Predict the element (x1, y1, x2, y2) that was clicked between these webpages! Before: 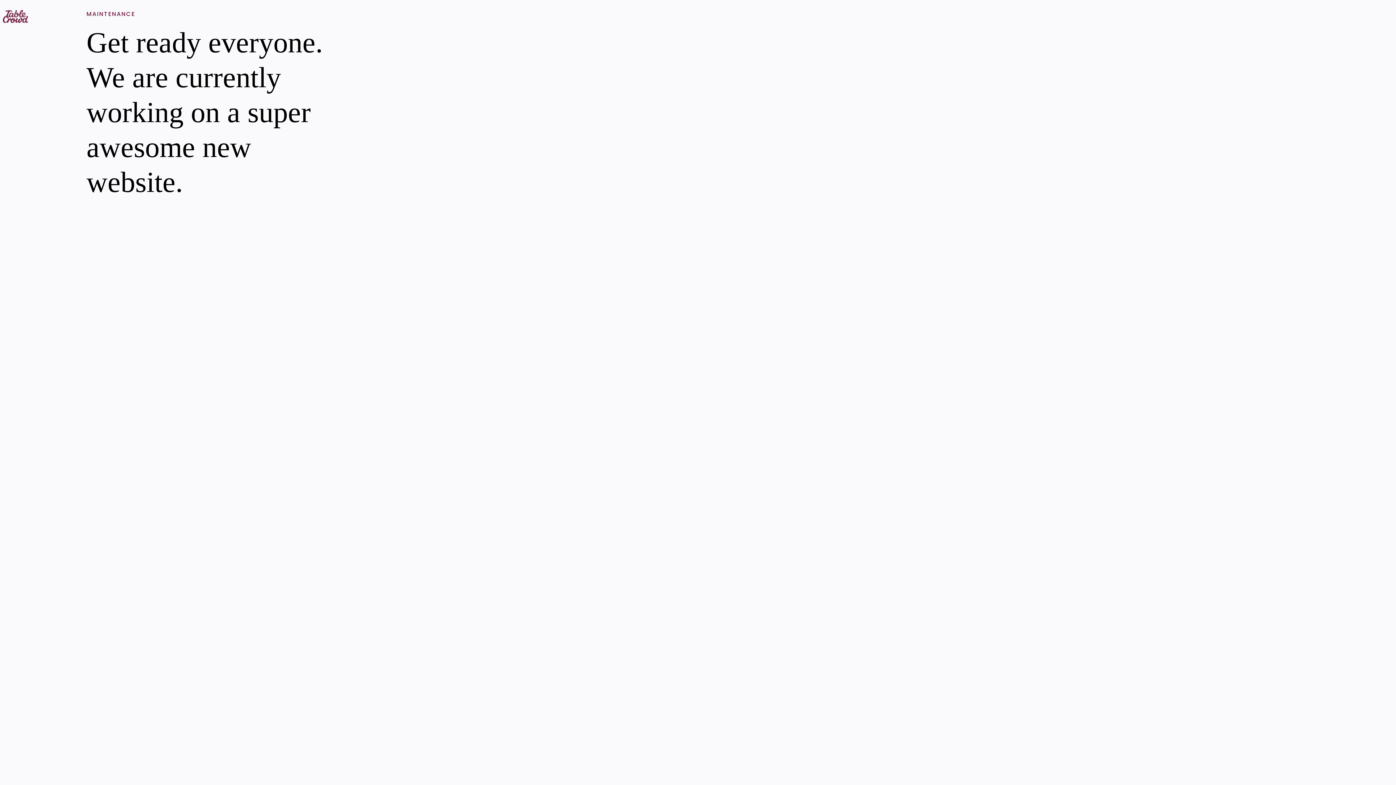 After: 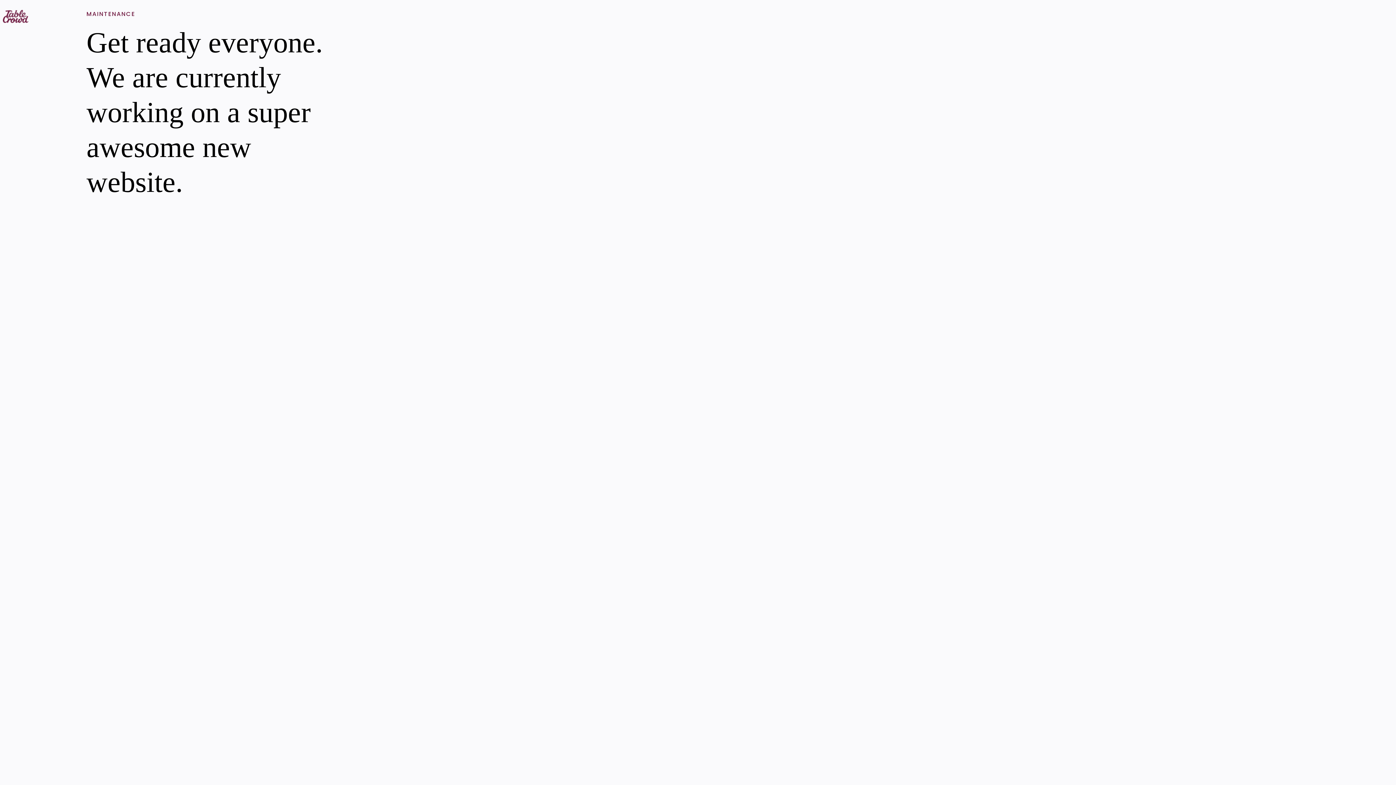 Action: bbox: (2, 16, 28, 25)